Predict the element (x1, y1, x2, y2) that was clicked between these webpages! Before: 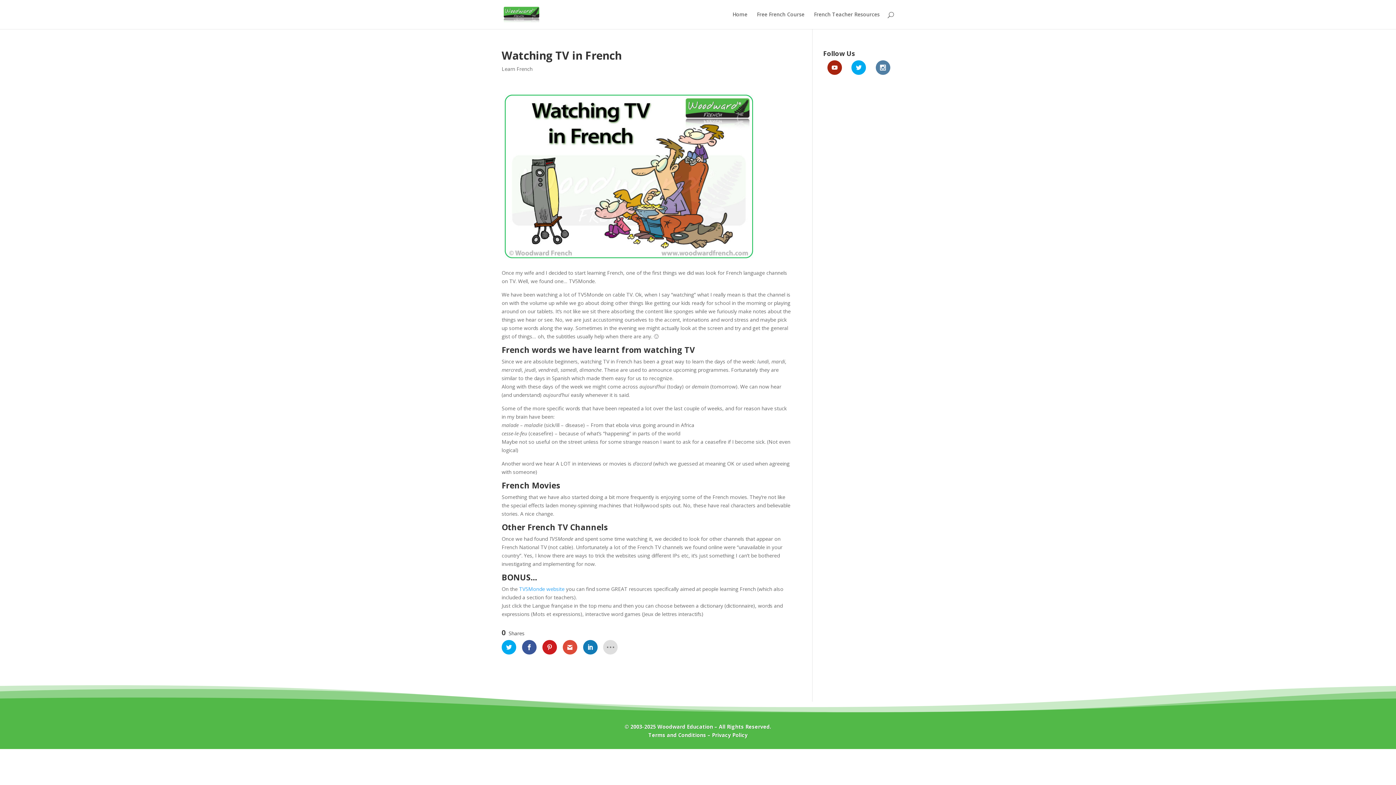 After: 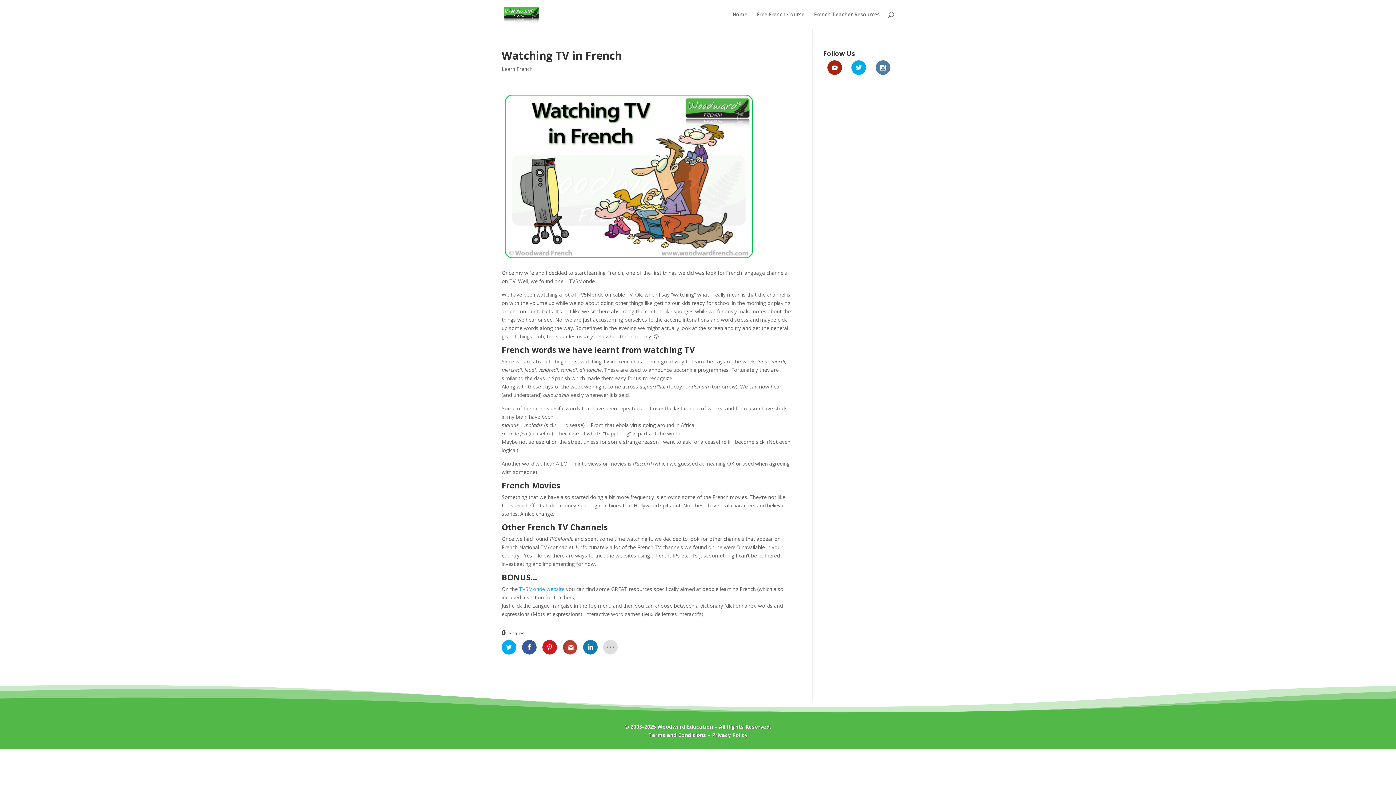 Action: bbox: (562, 640, 577, 654)